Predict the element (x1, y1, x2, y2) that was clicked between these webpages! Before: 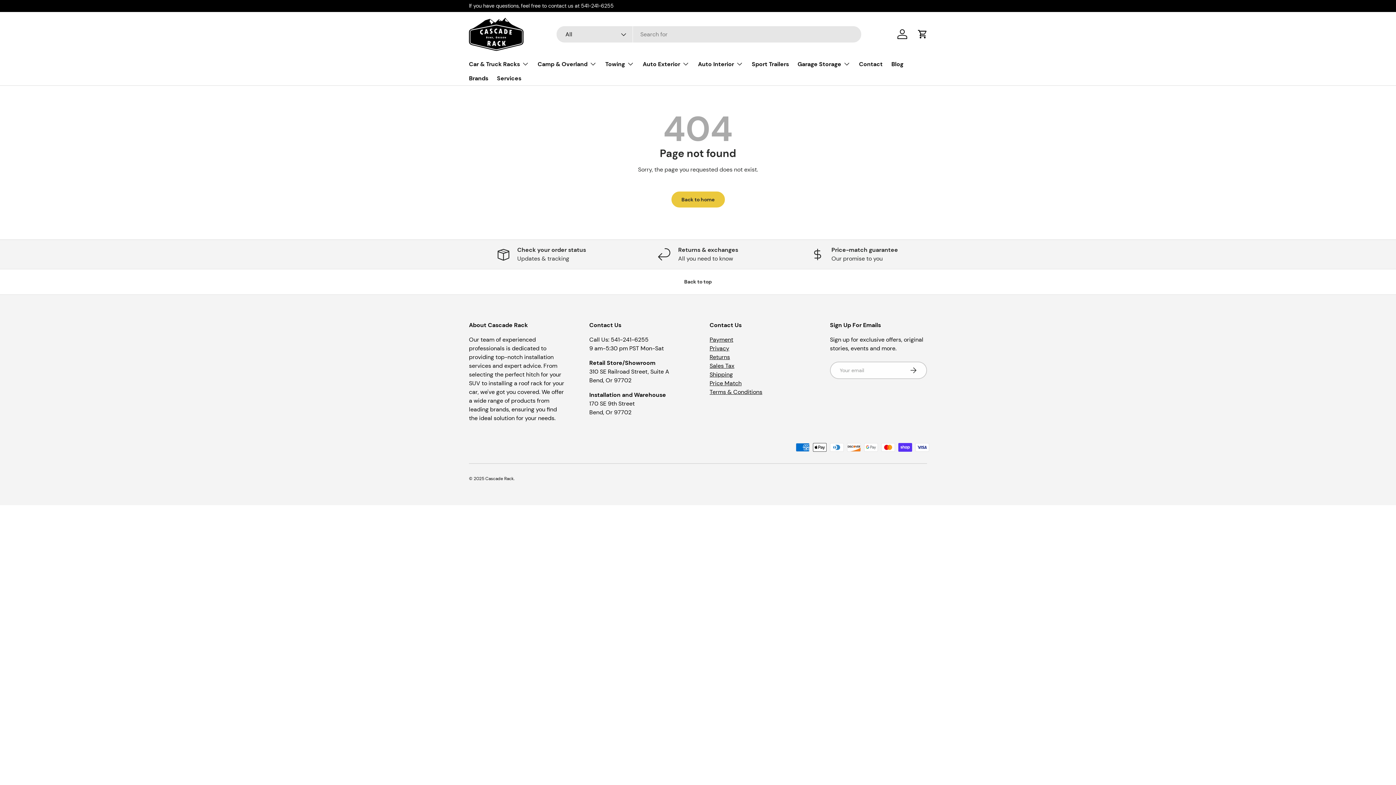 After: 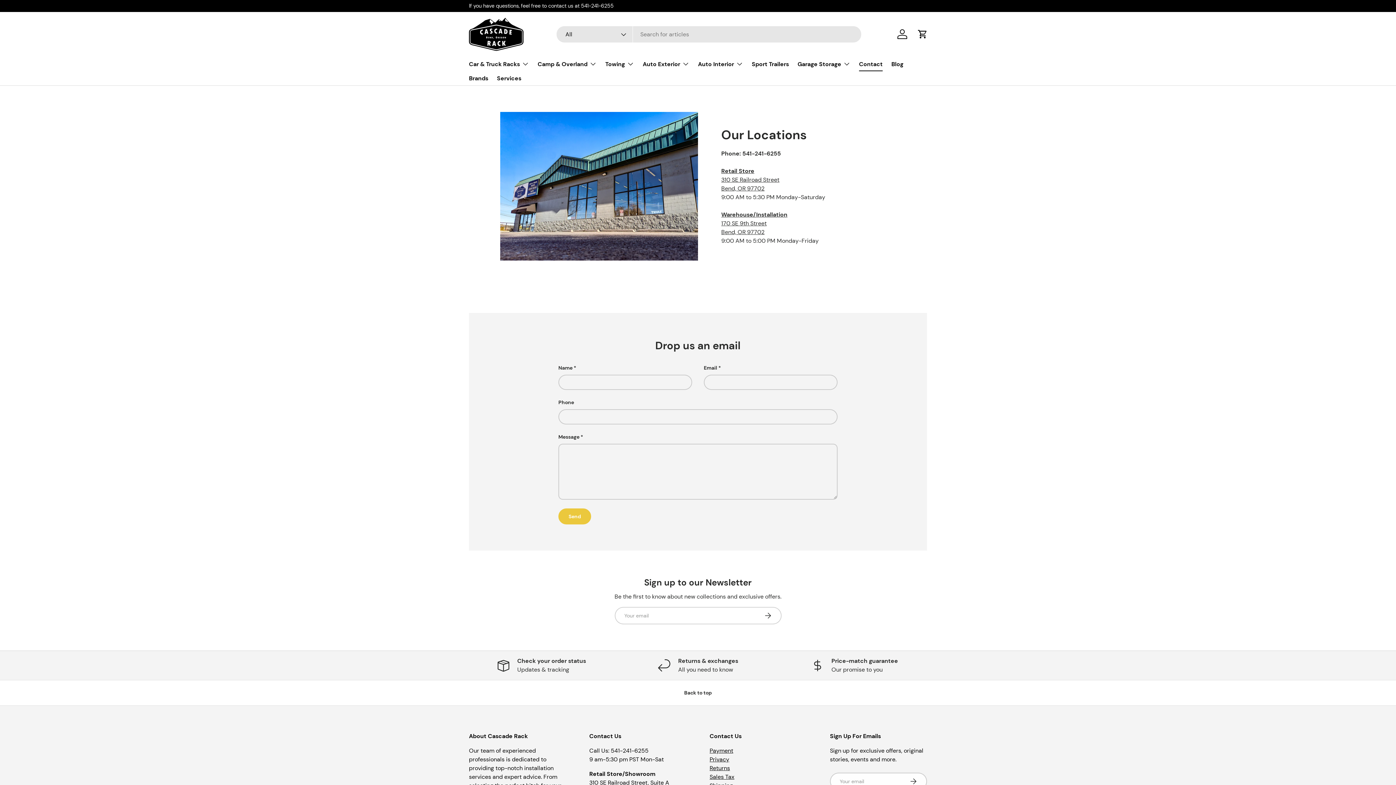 Action: label: Contact bbox: (859, 56, 882, 71)